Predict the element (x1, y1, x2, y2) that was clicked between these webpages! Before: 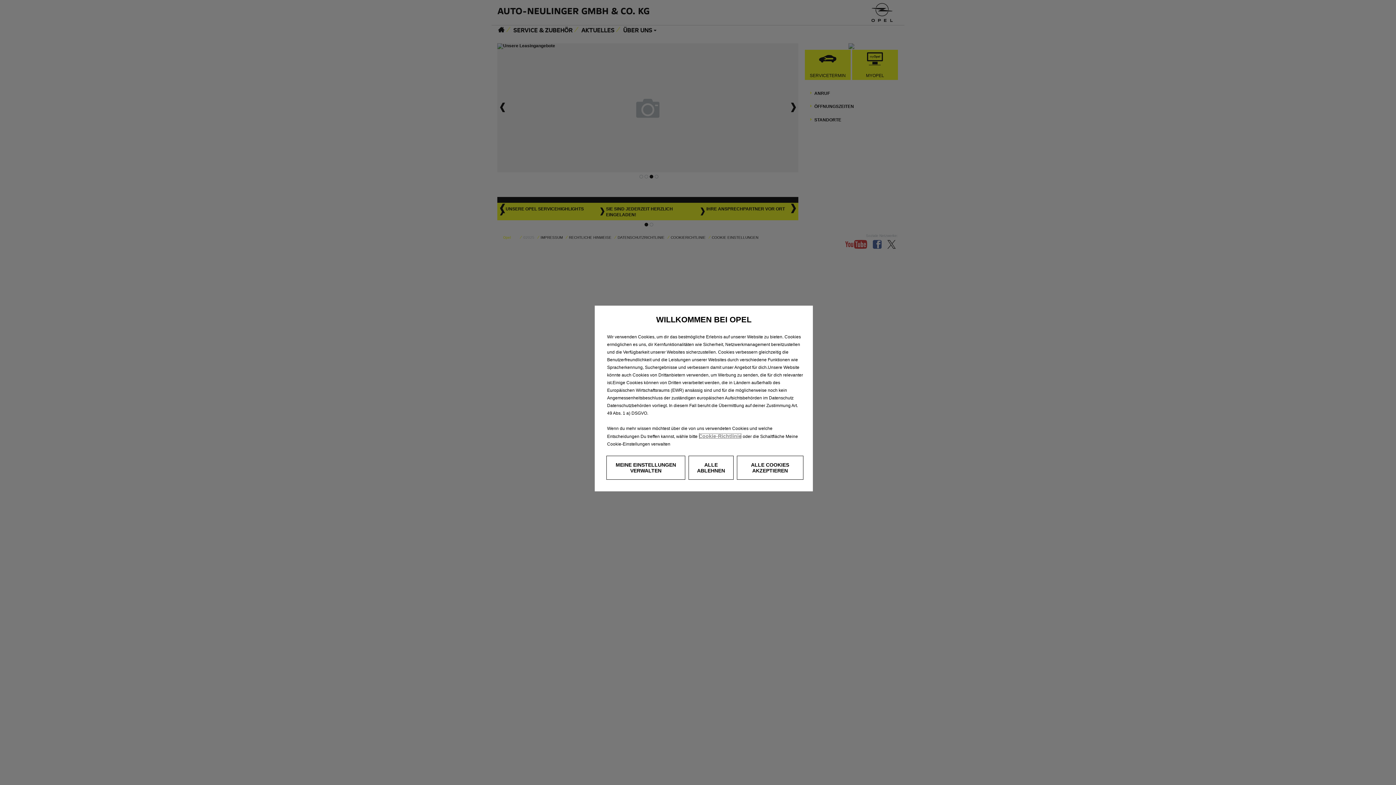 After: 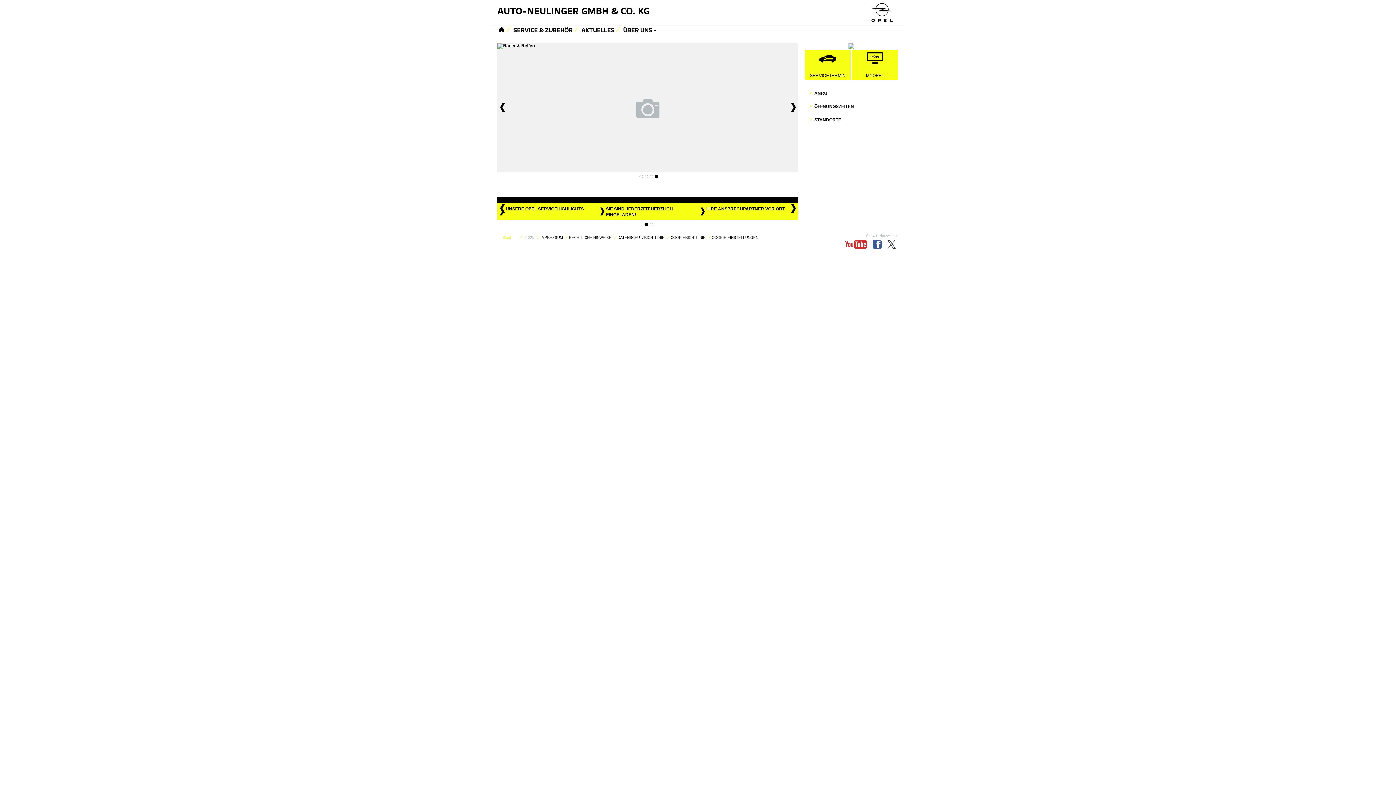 Action: label: ALLE COOKIES AKZEPTIEREN bbox: (736, 456, 803, 480)